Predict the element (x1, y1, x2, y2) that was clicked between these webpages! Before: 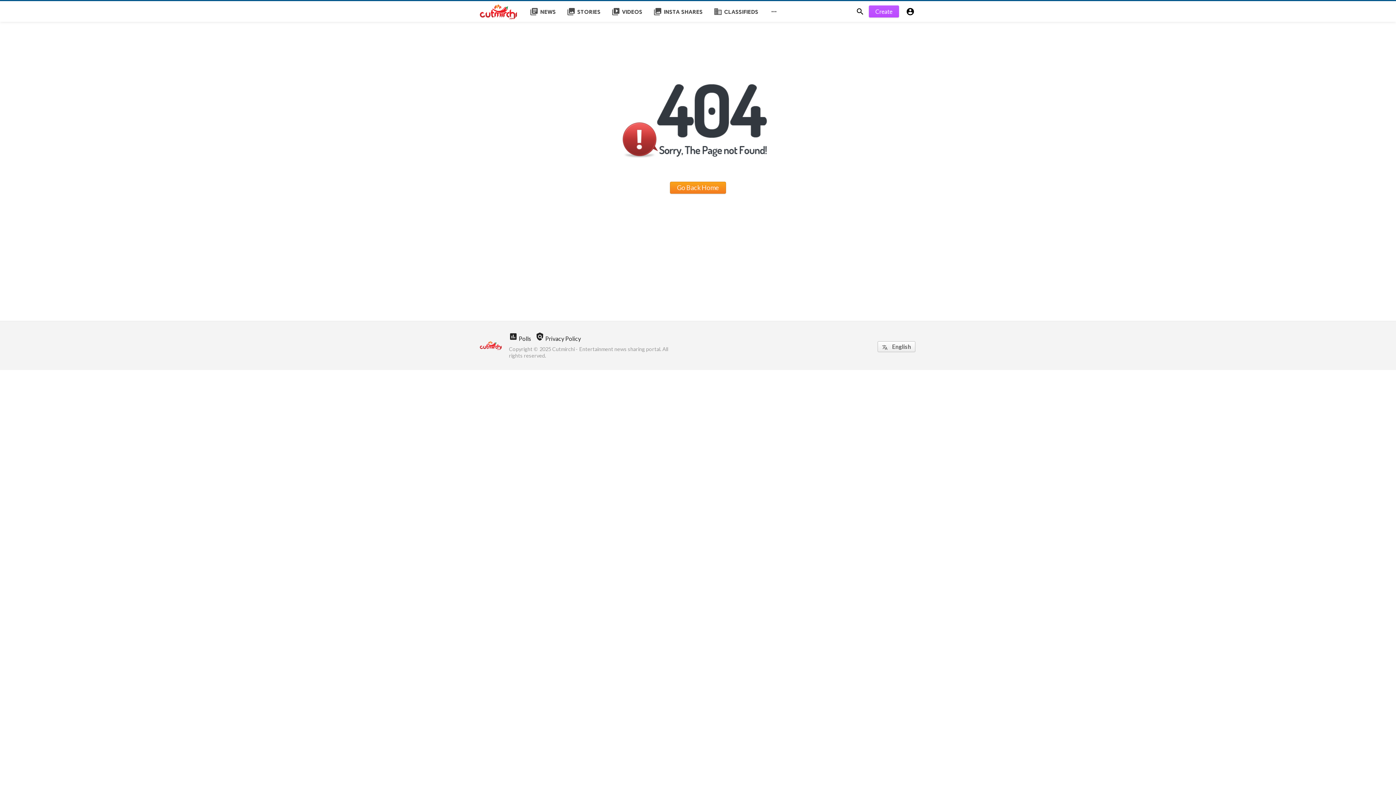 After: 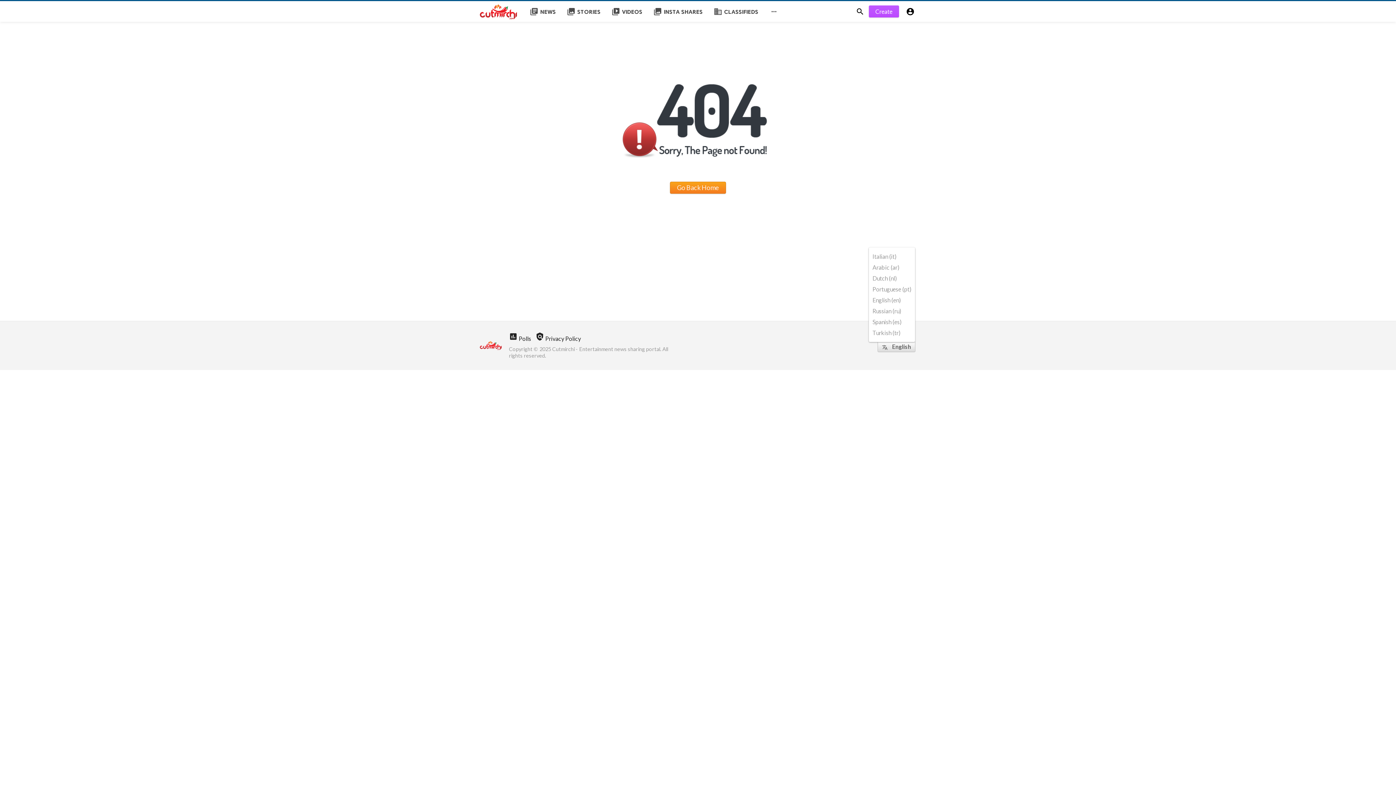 Action: bbox: (877, 341, 915, 352) label:  English